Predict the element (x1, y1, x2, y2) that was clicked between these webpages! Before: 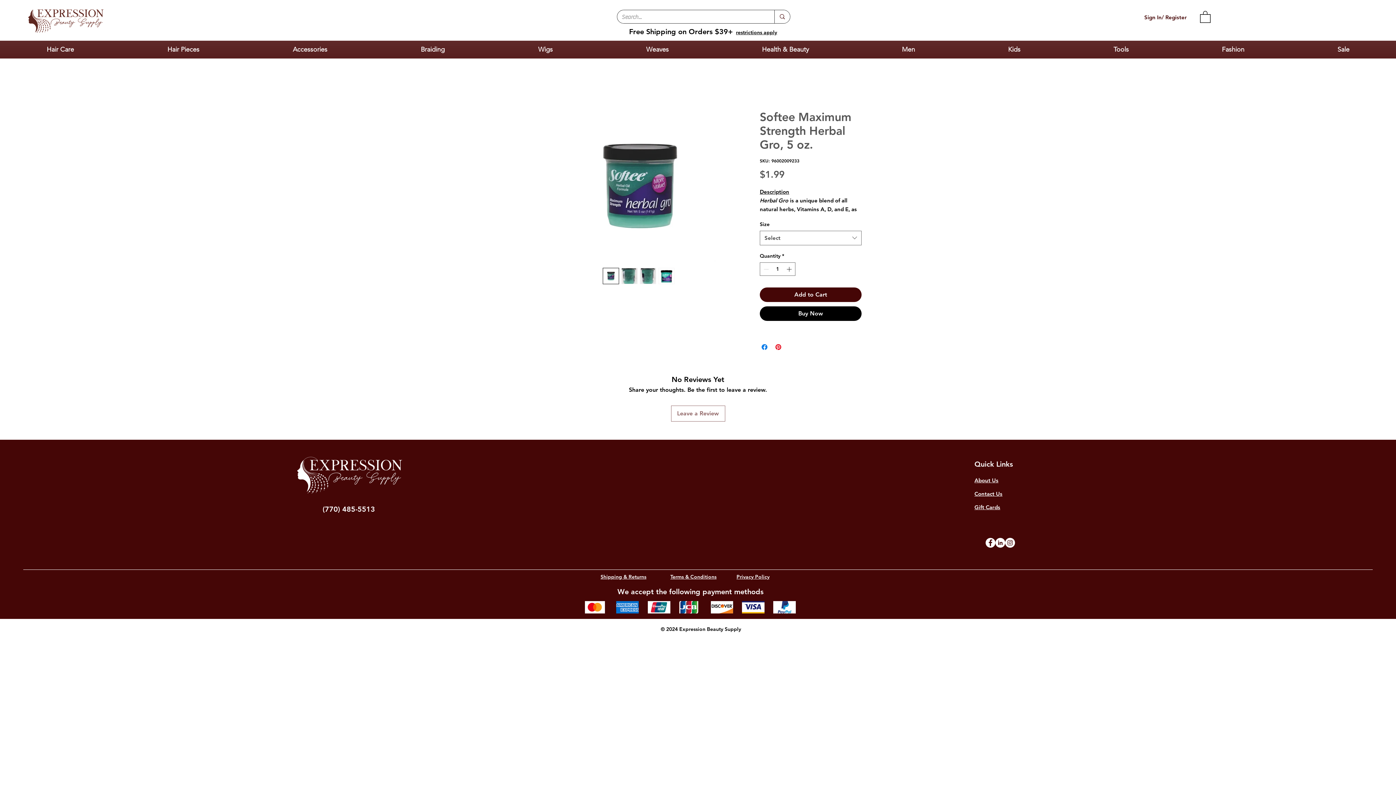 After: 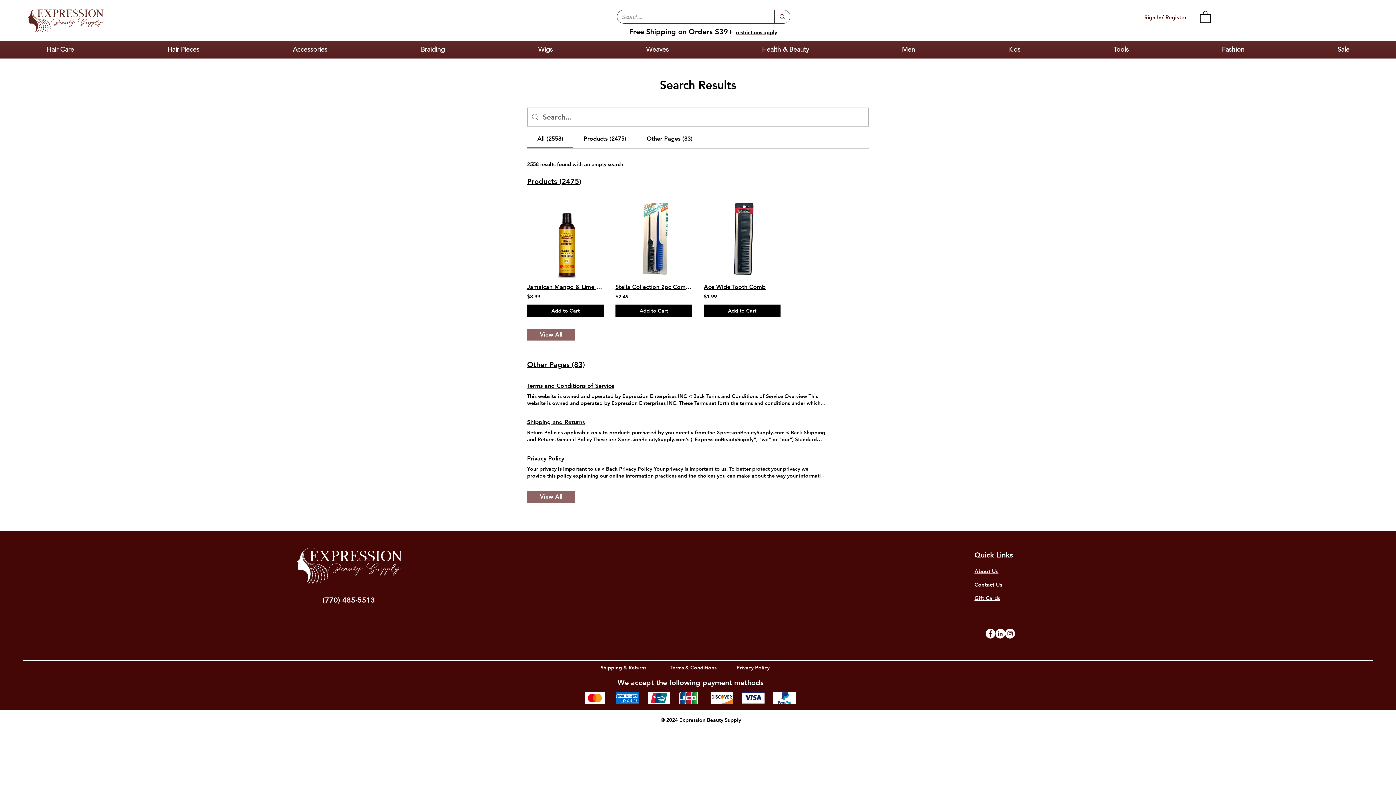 Action: label: Search... bbox: (774, 10, 790, 23)